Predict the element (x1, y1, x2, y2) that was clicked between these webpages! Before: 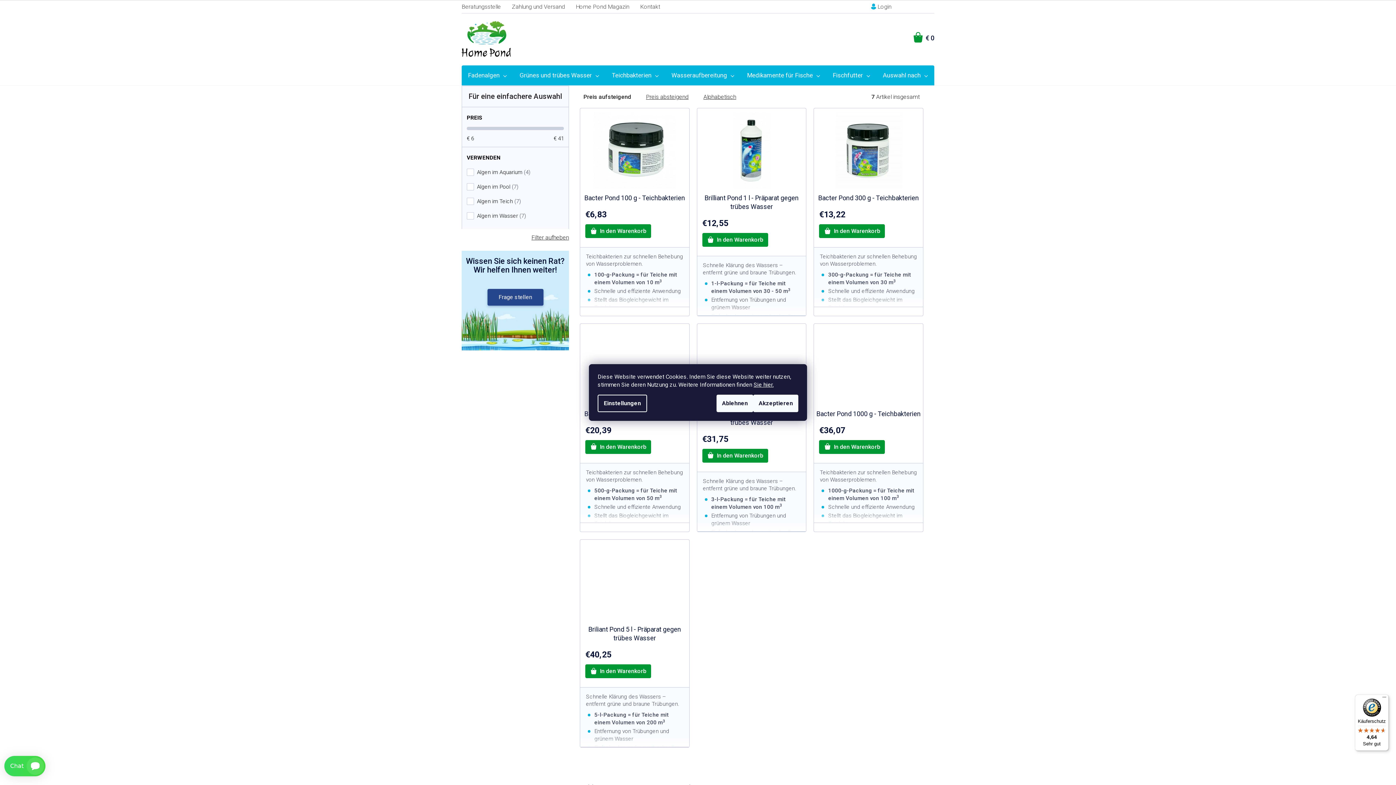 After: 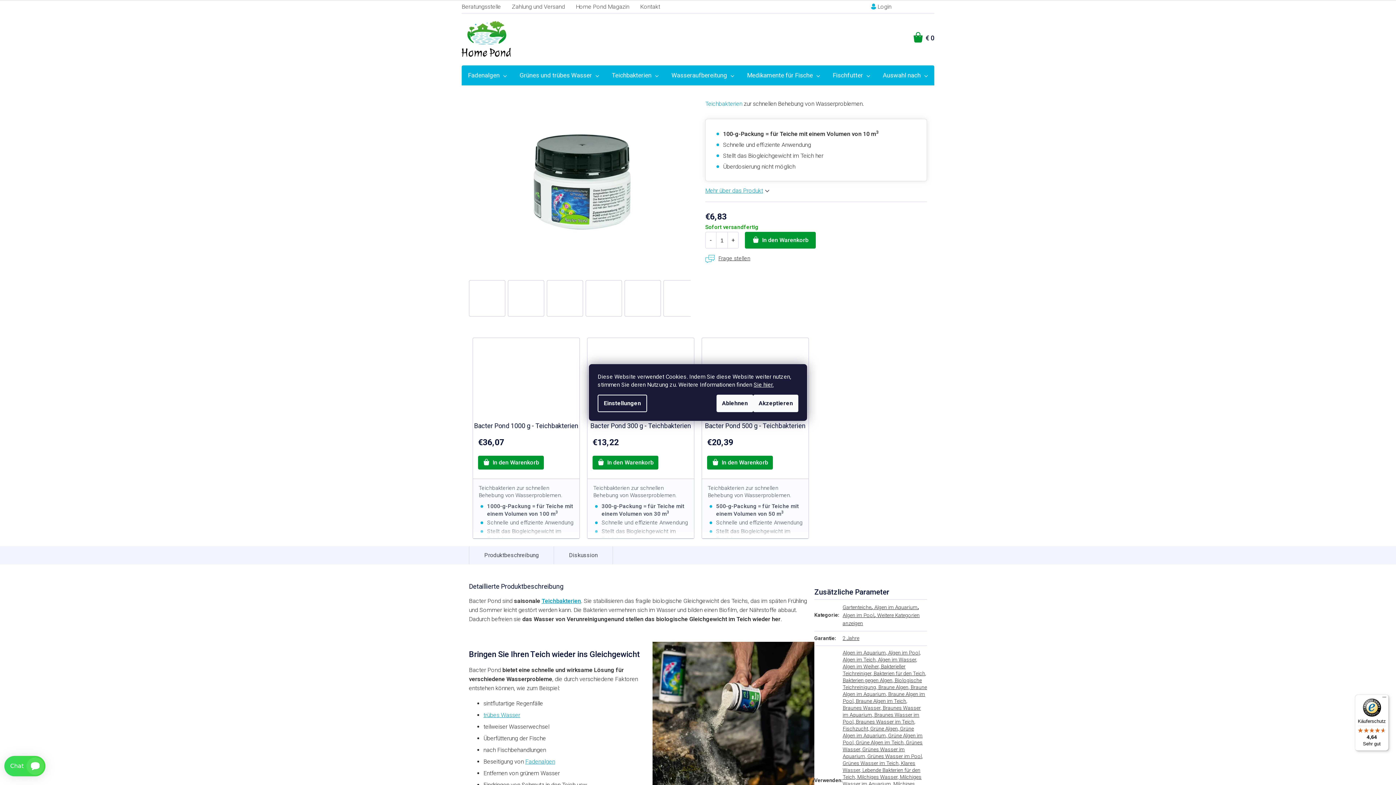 Action: label: Bacter Pond 100 g - Teichbakterien bbox: (580, 193, 689, 202)